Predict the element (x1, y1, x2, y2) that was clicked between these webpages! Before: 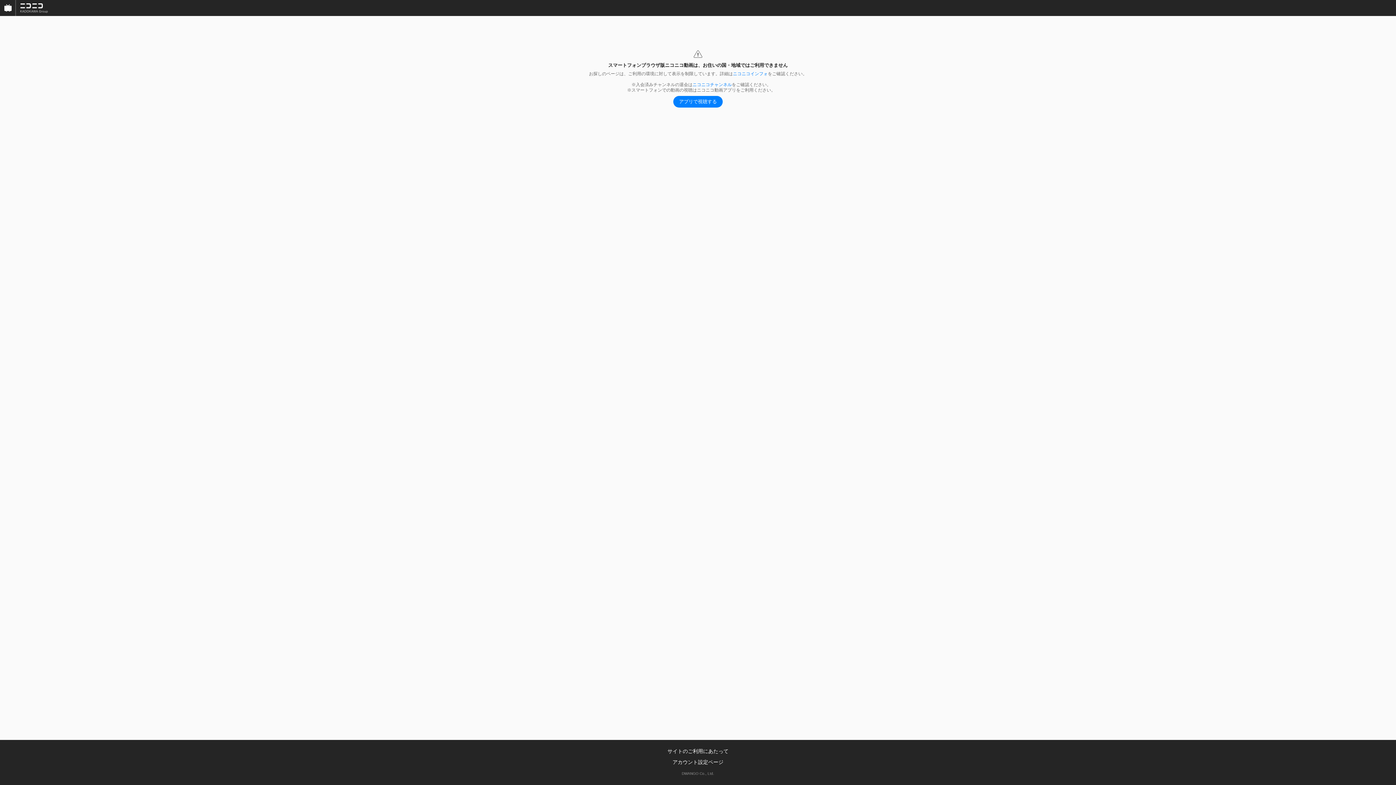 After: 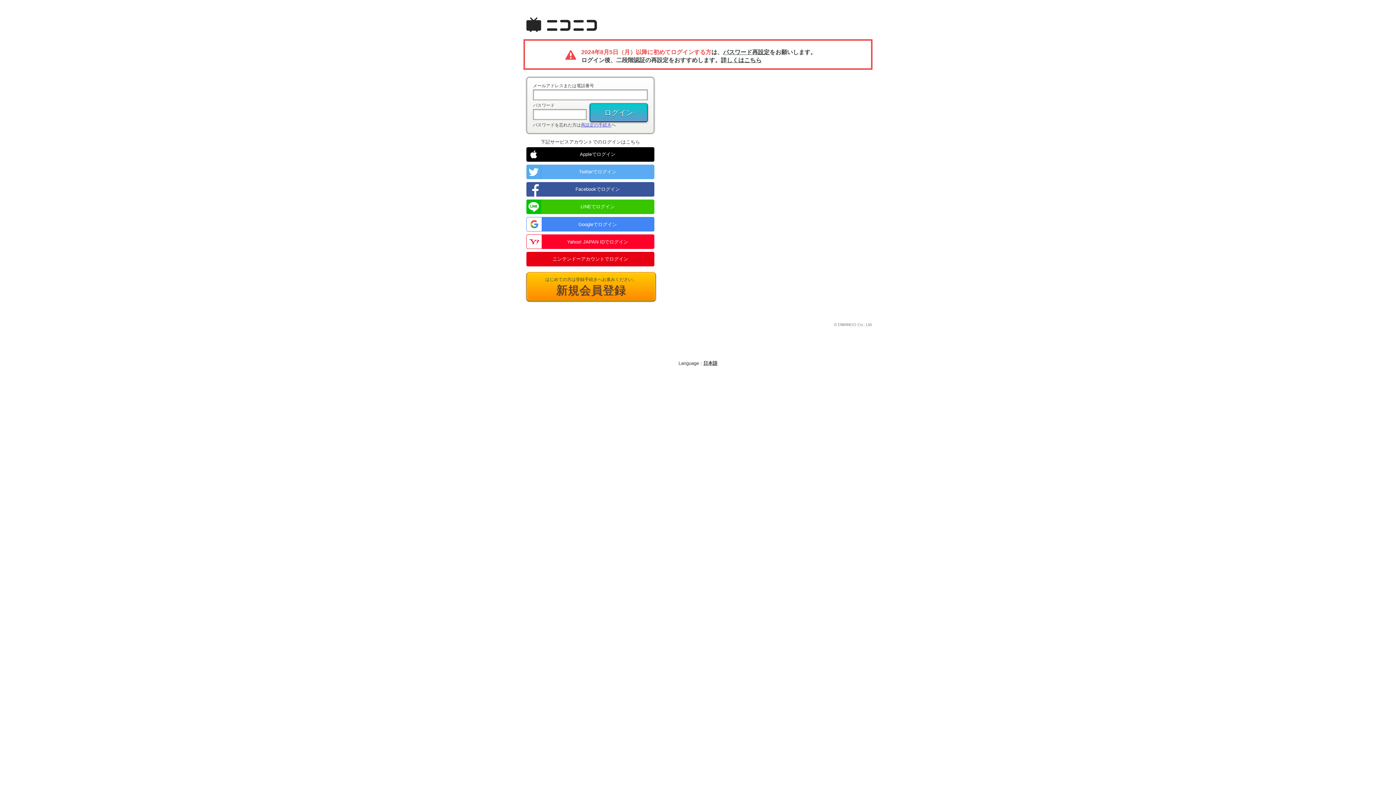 Action: label: ニコニコチャンネル bbox: (692, 82, 732, 87)